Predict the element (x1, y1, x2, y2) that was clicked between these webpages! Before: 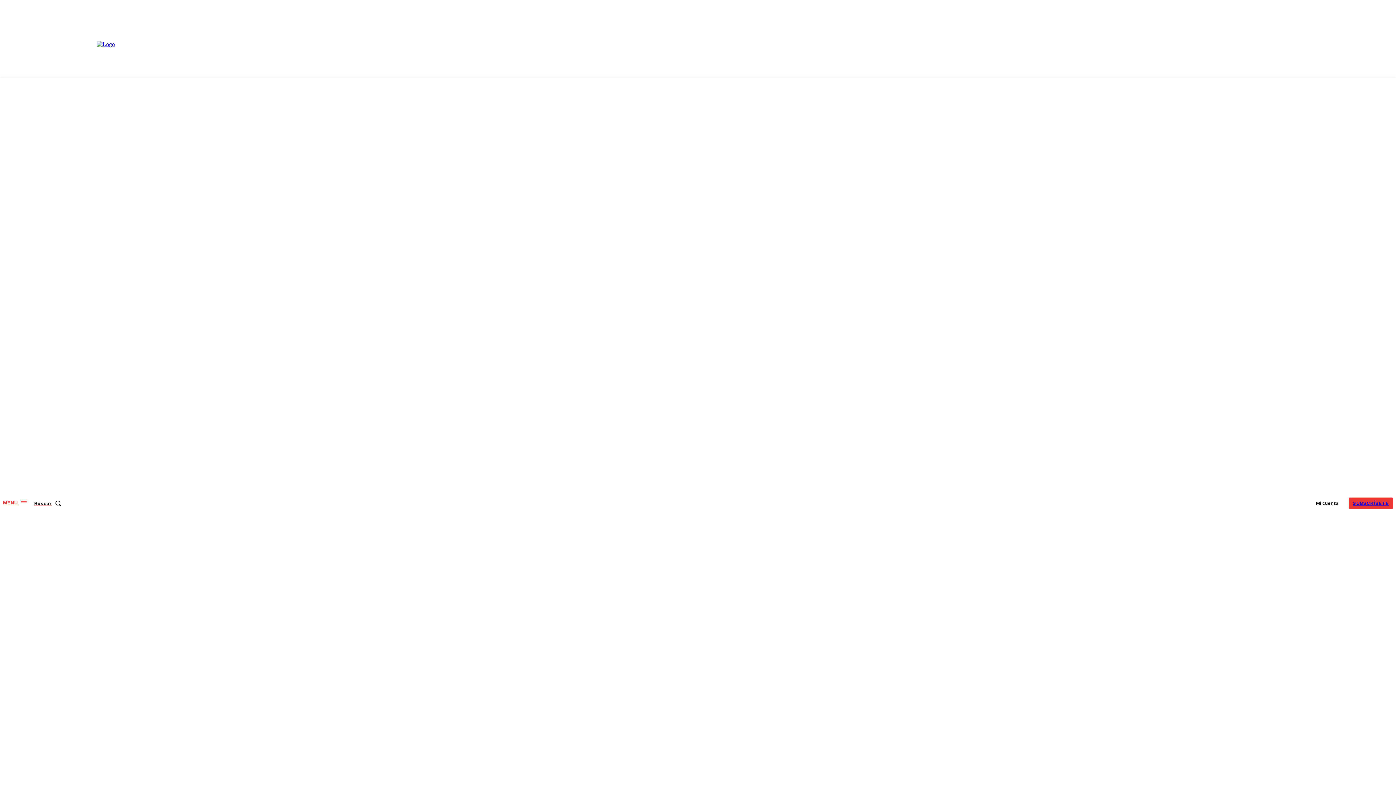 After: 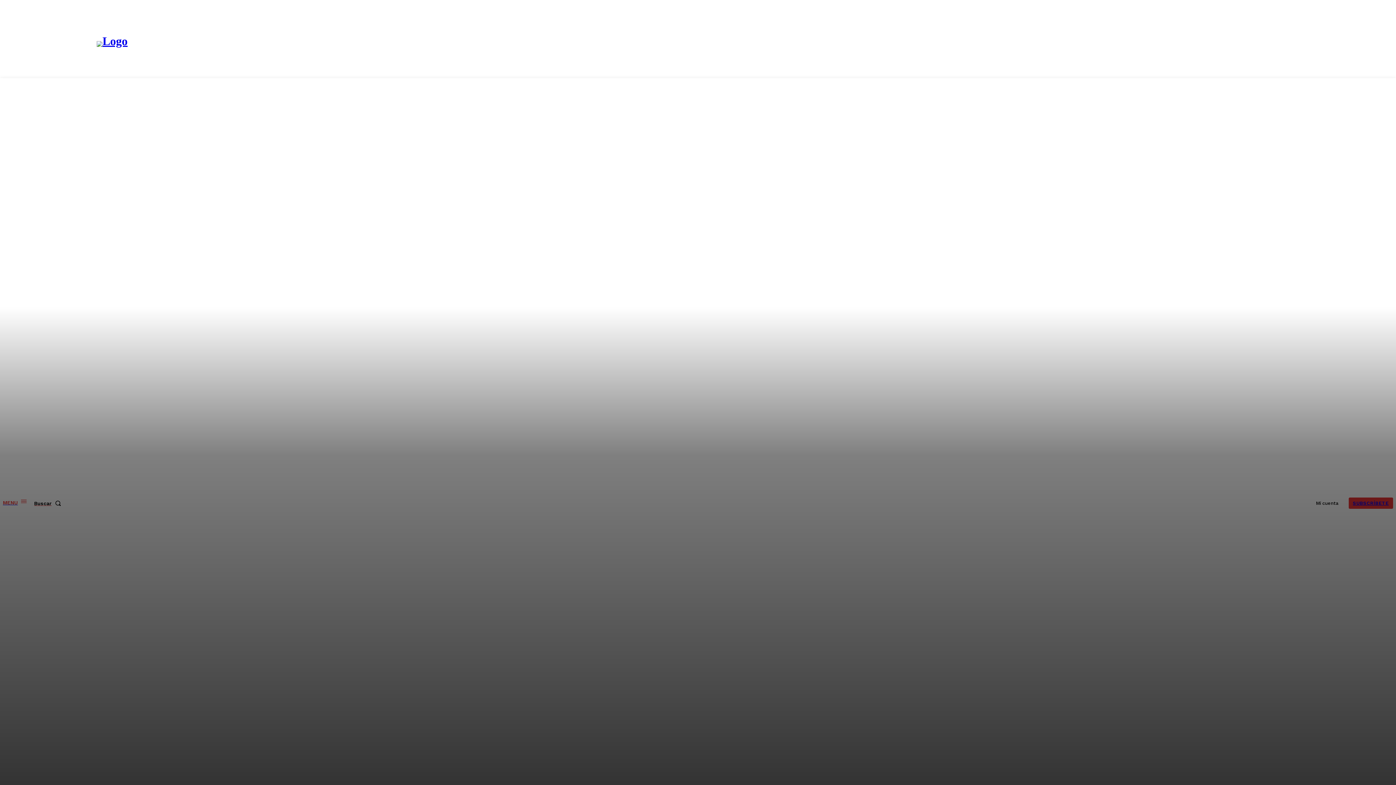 Action: bbox: (418, 41, 977, 964)